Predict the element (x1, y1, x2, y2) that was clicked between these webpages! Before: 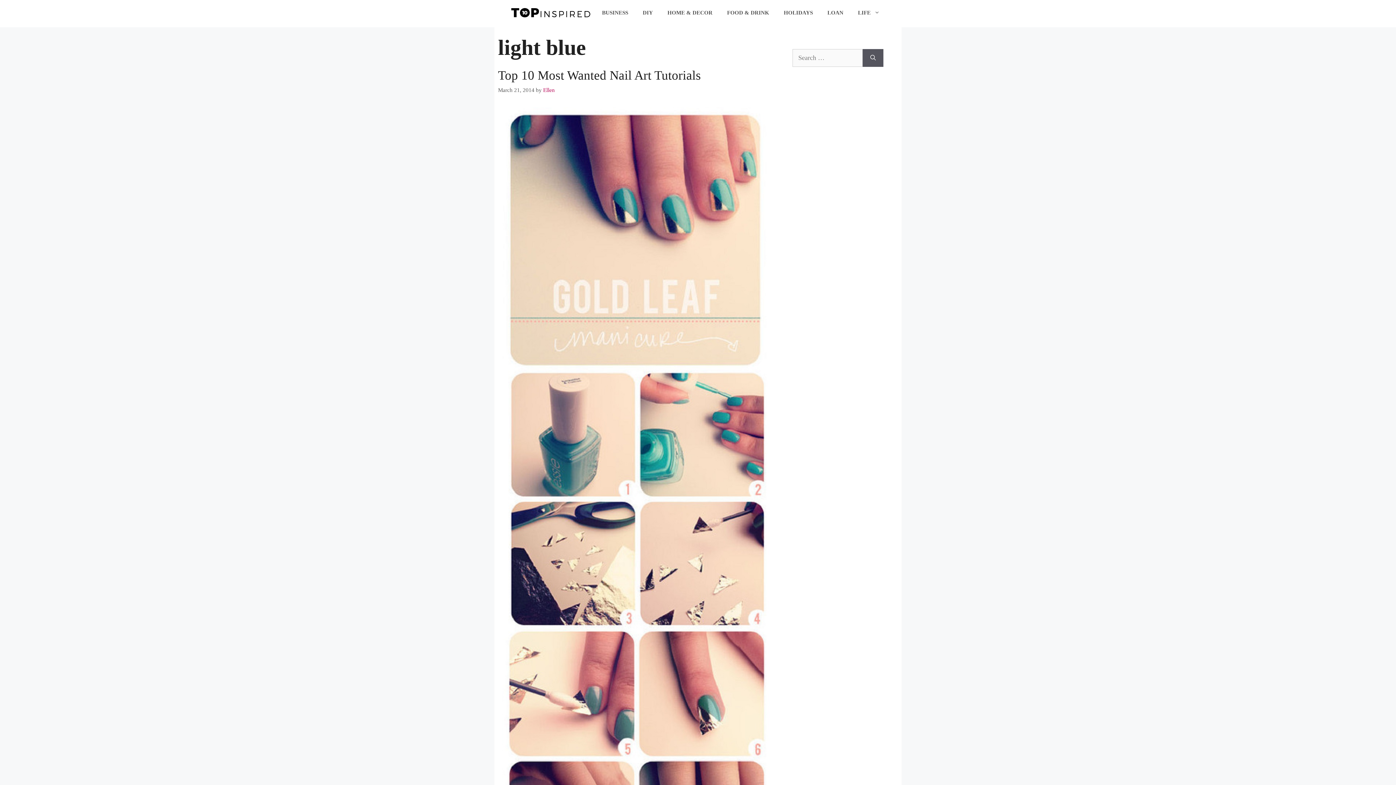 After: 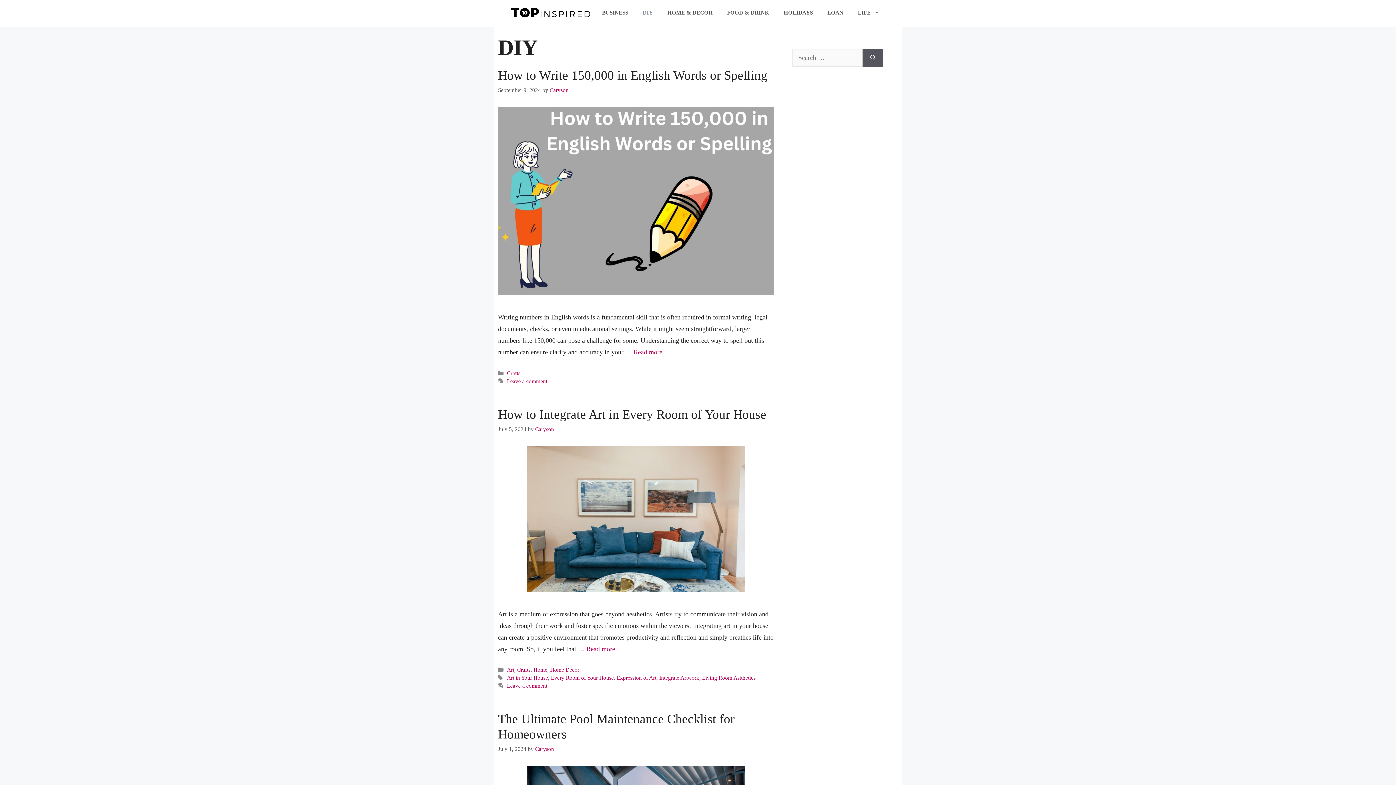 Action: label: DIY bbox: (635, 1, 660, 23)